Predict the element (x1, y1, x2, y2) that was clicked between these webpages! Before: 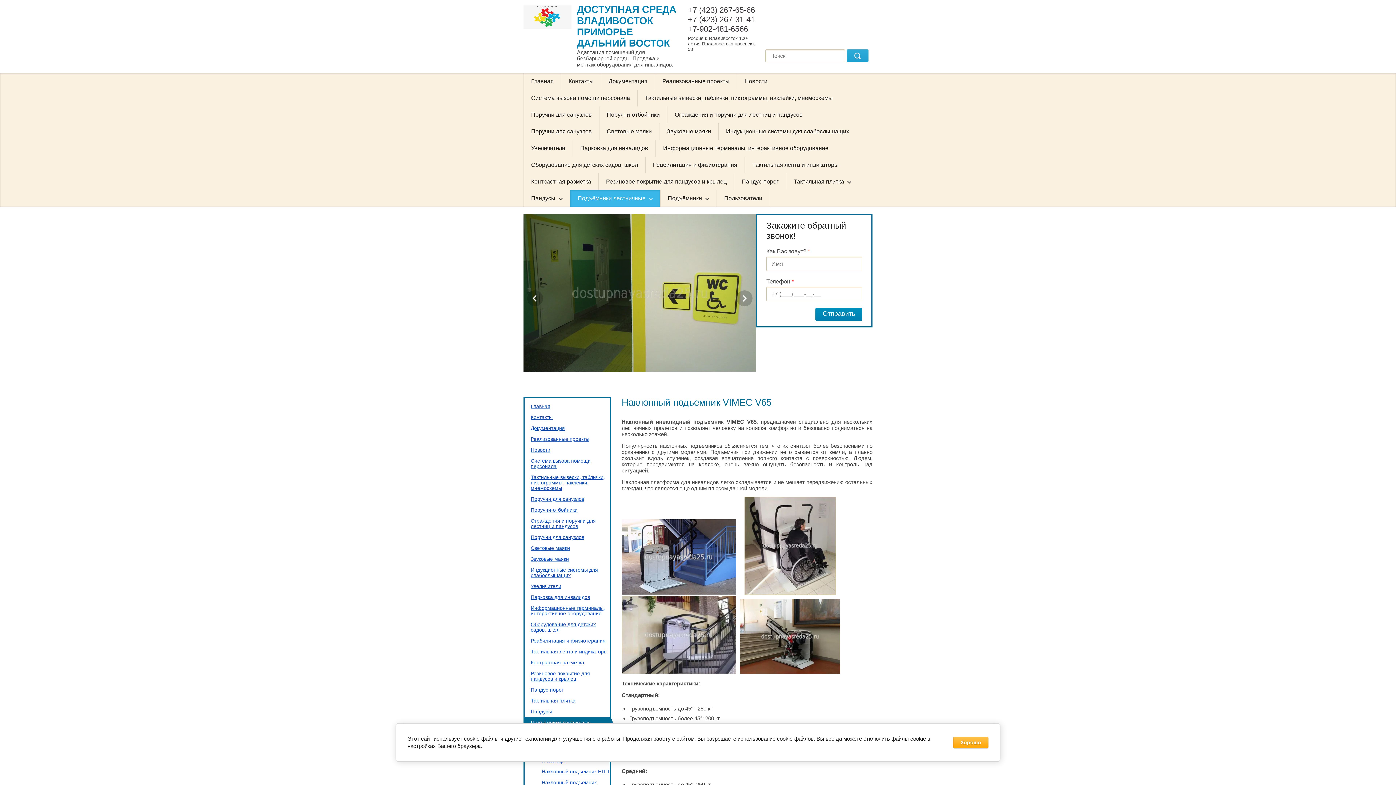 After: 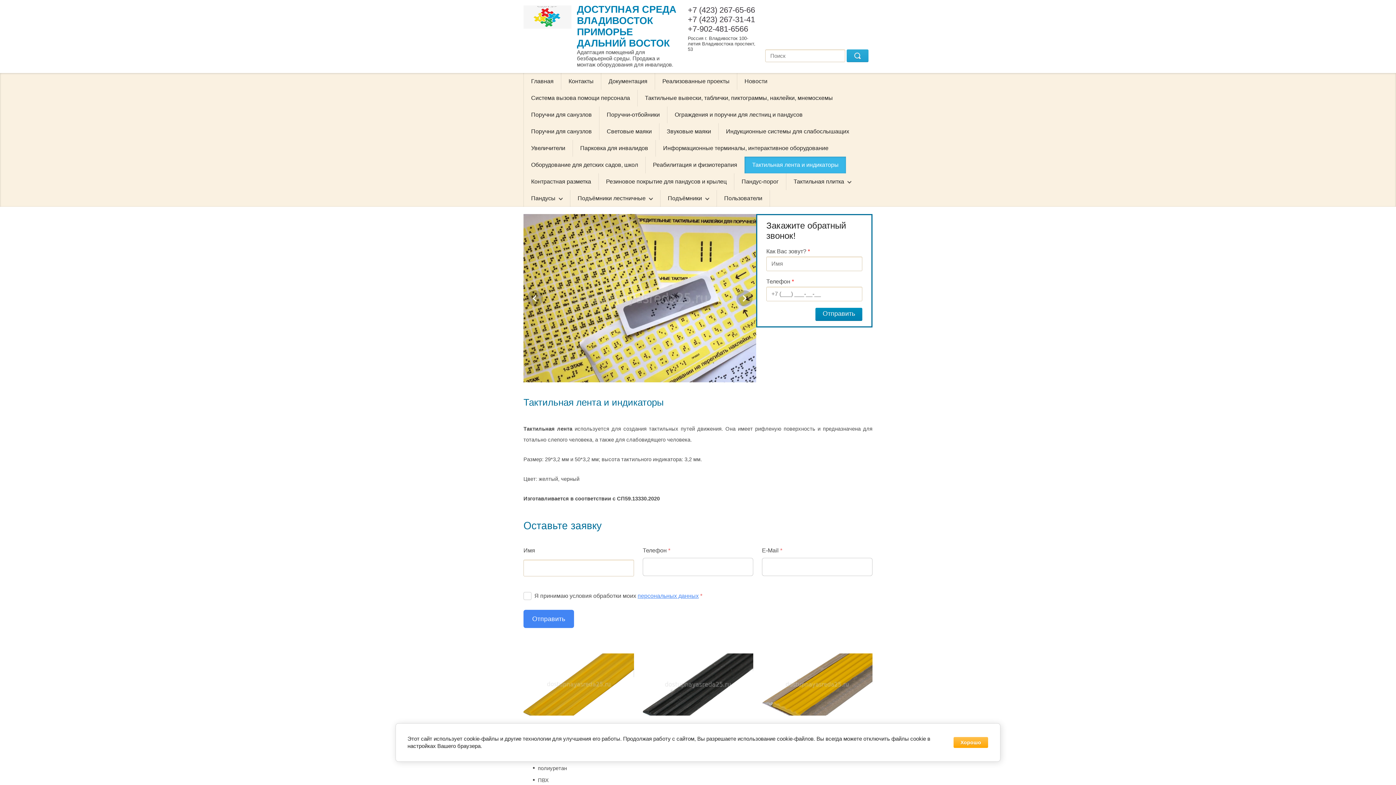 Action: label: Тактильная лента и индикаторы bbox: (744, 156, 846, 173)